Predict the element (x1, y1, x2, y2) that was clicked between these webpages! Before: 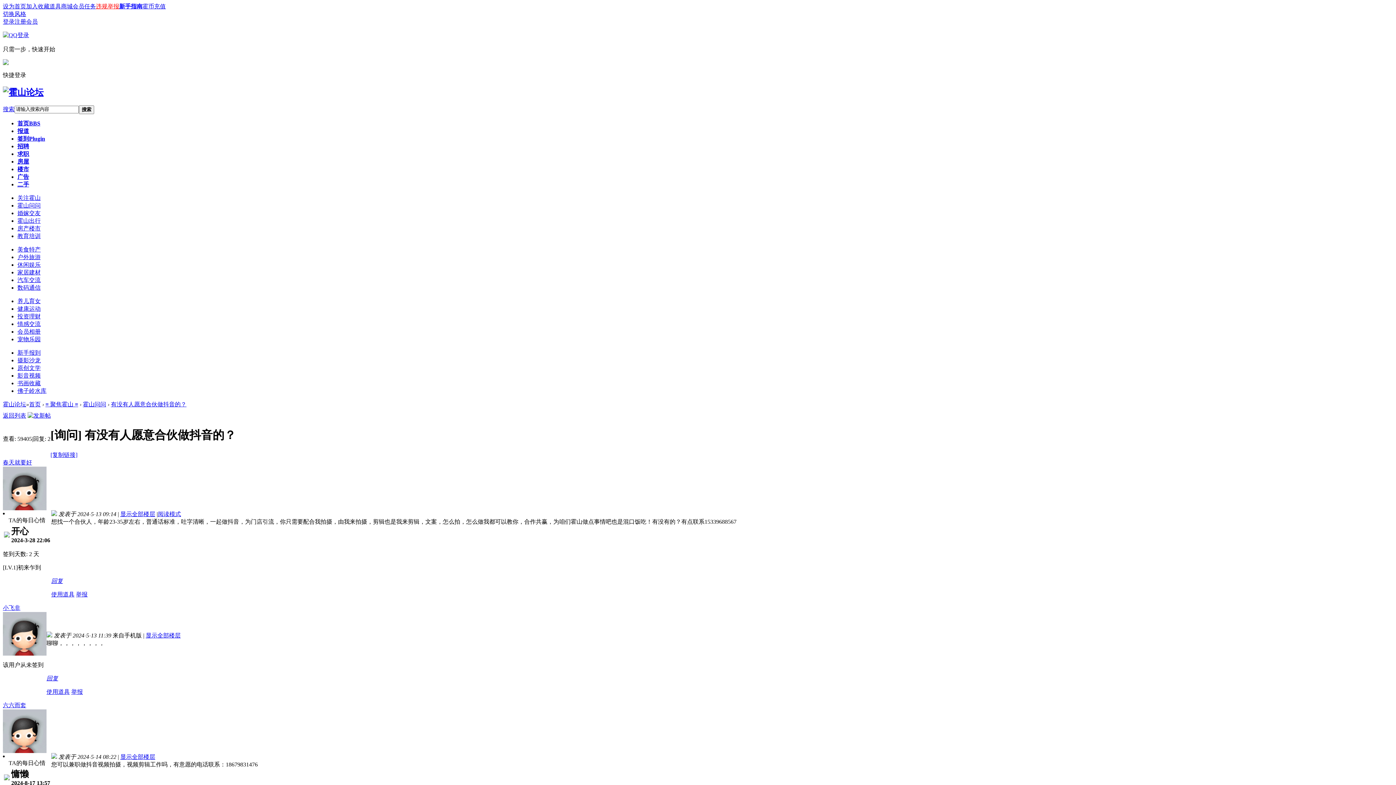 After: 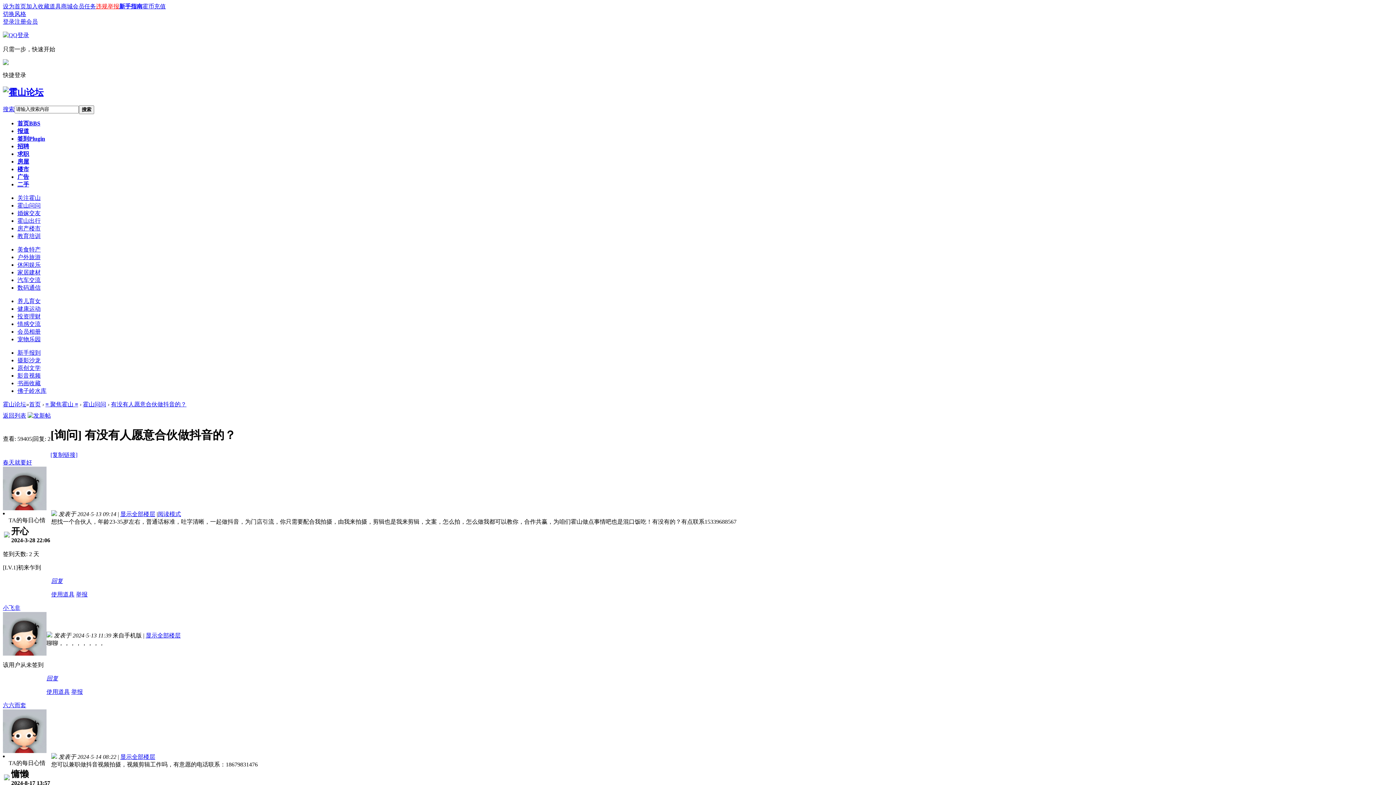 Action: label: 报道 bbox: (17, 127, 29, 134)